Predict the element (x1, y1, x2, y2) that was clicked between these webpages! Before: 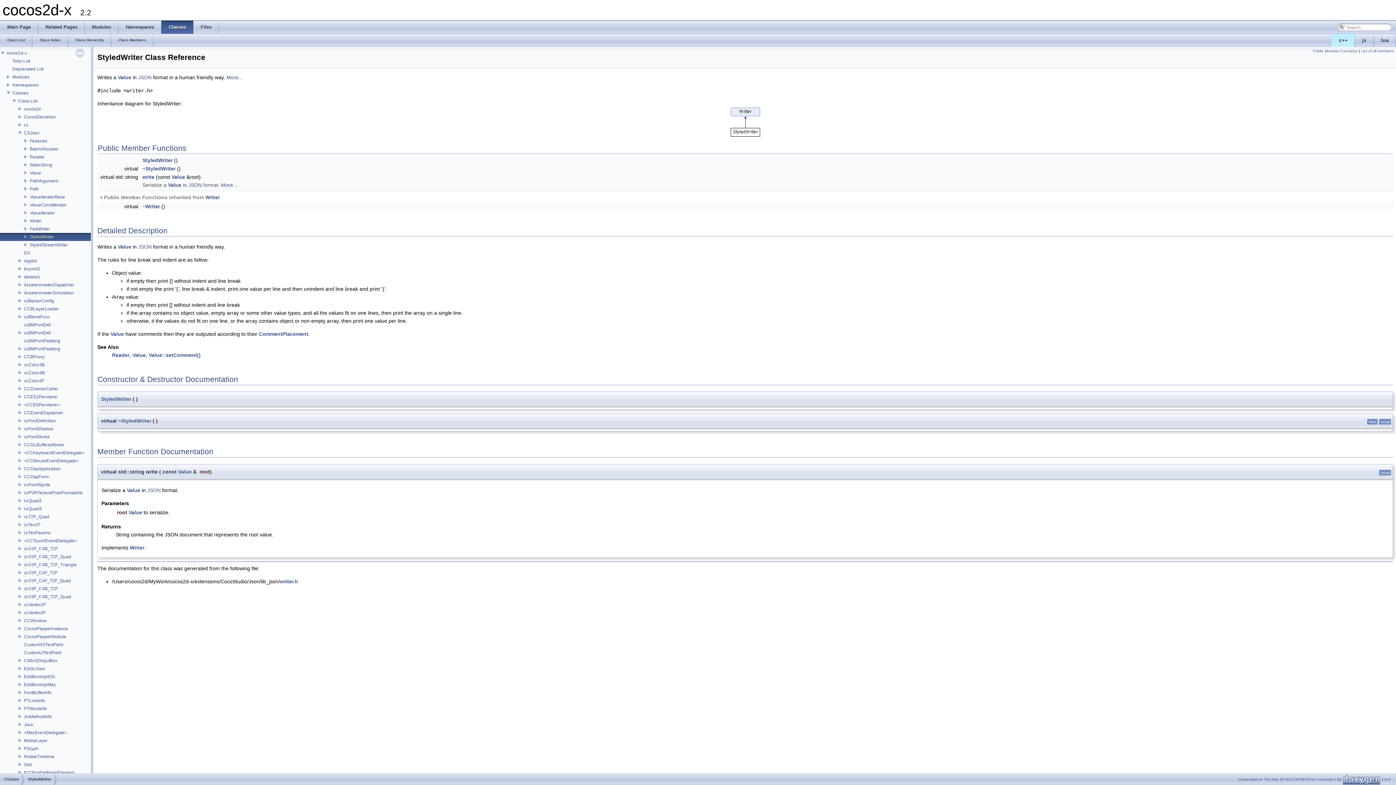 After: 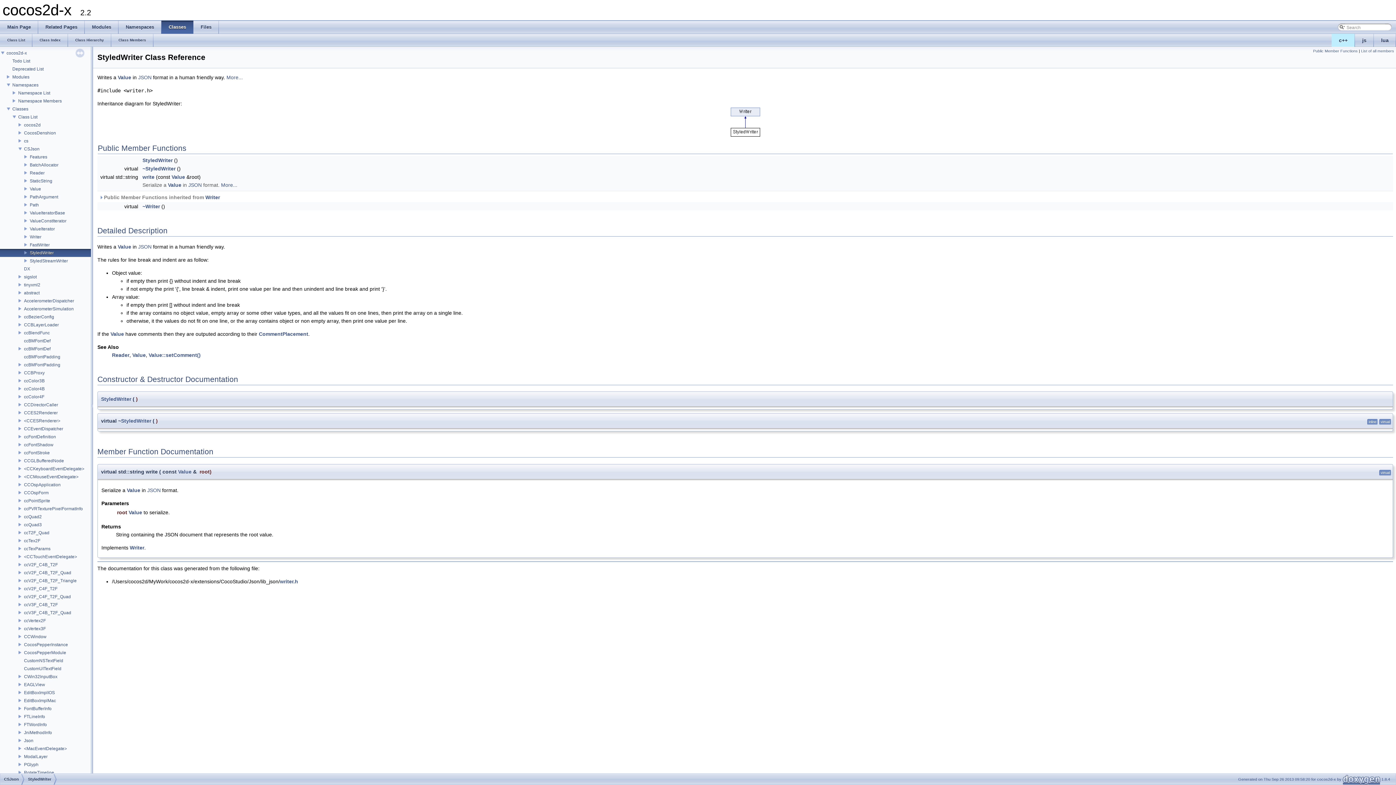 Action: bbox: (11, 81, 39, 88) label: Namespaces